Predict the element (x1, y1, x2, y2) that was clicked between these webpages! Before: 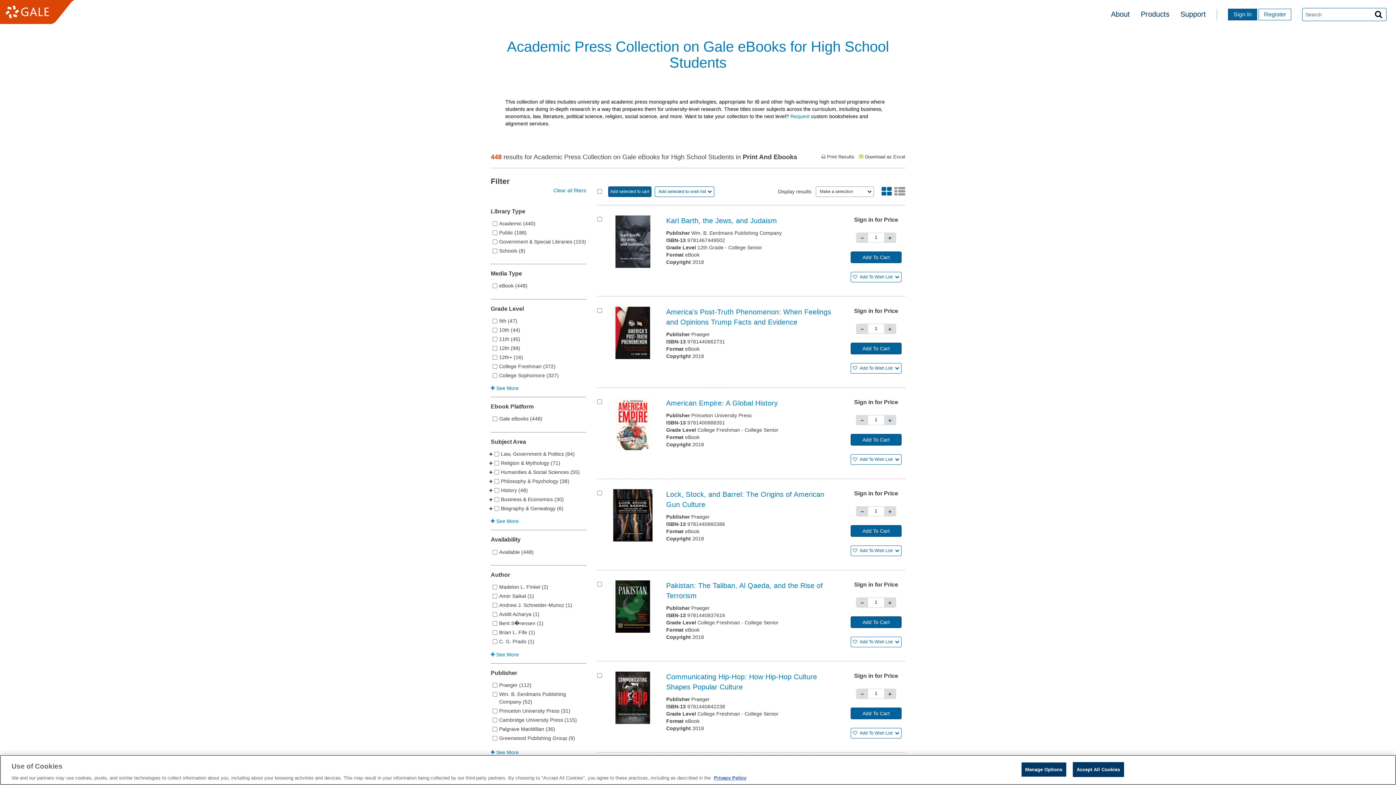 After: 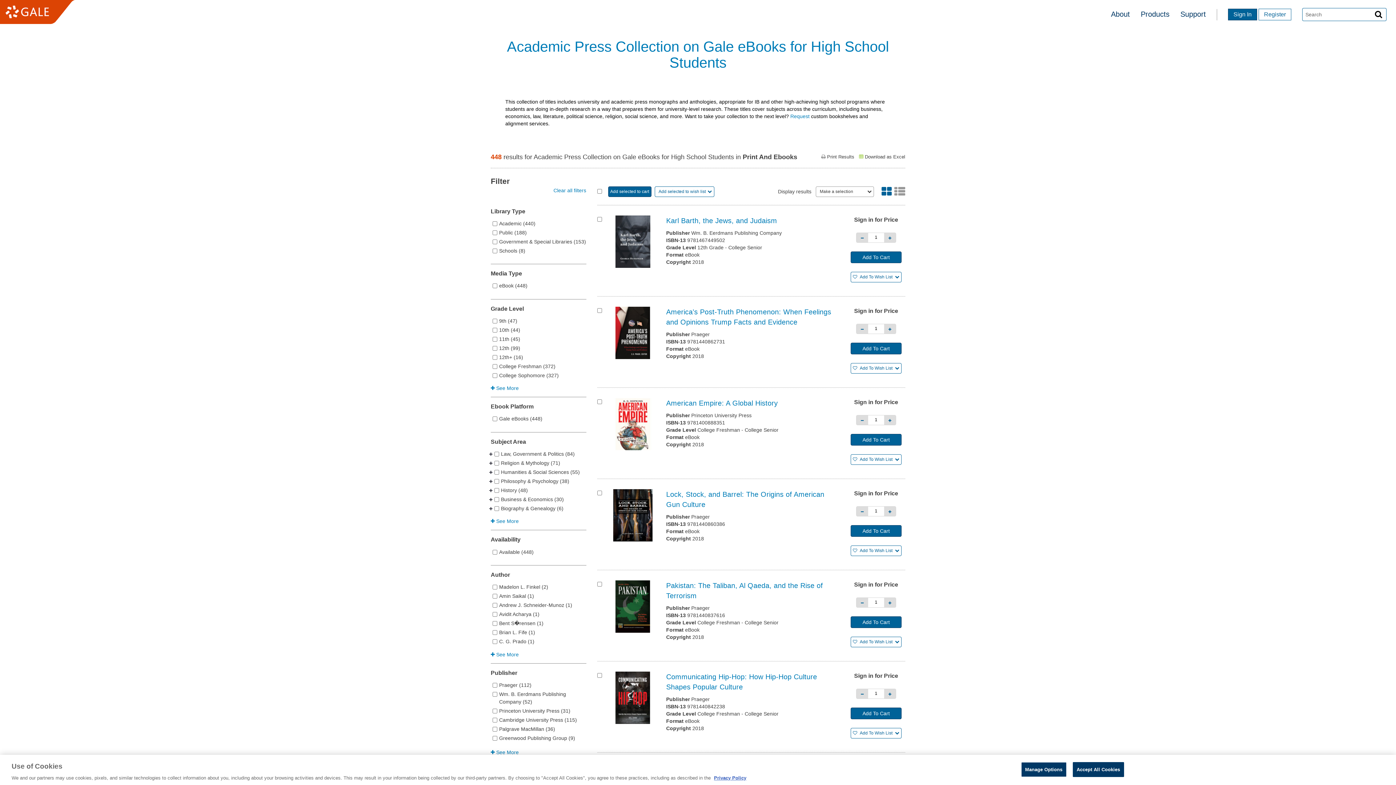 Action: bbox: (856, 598, 868, 607) label: decrease